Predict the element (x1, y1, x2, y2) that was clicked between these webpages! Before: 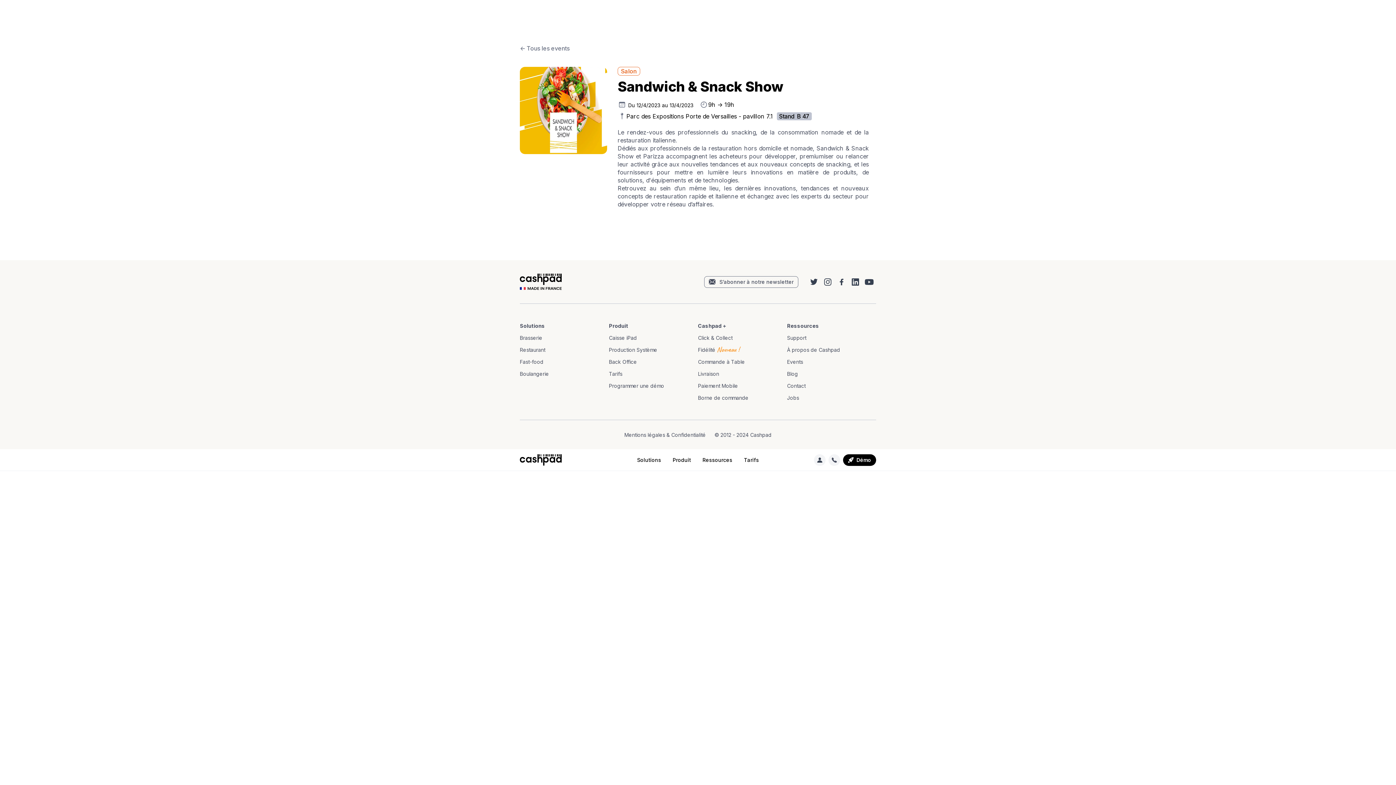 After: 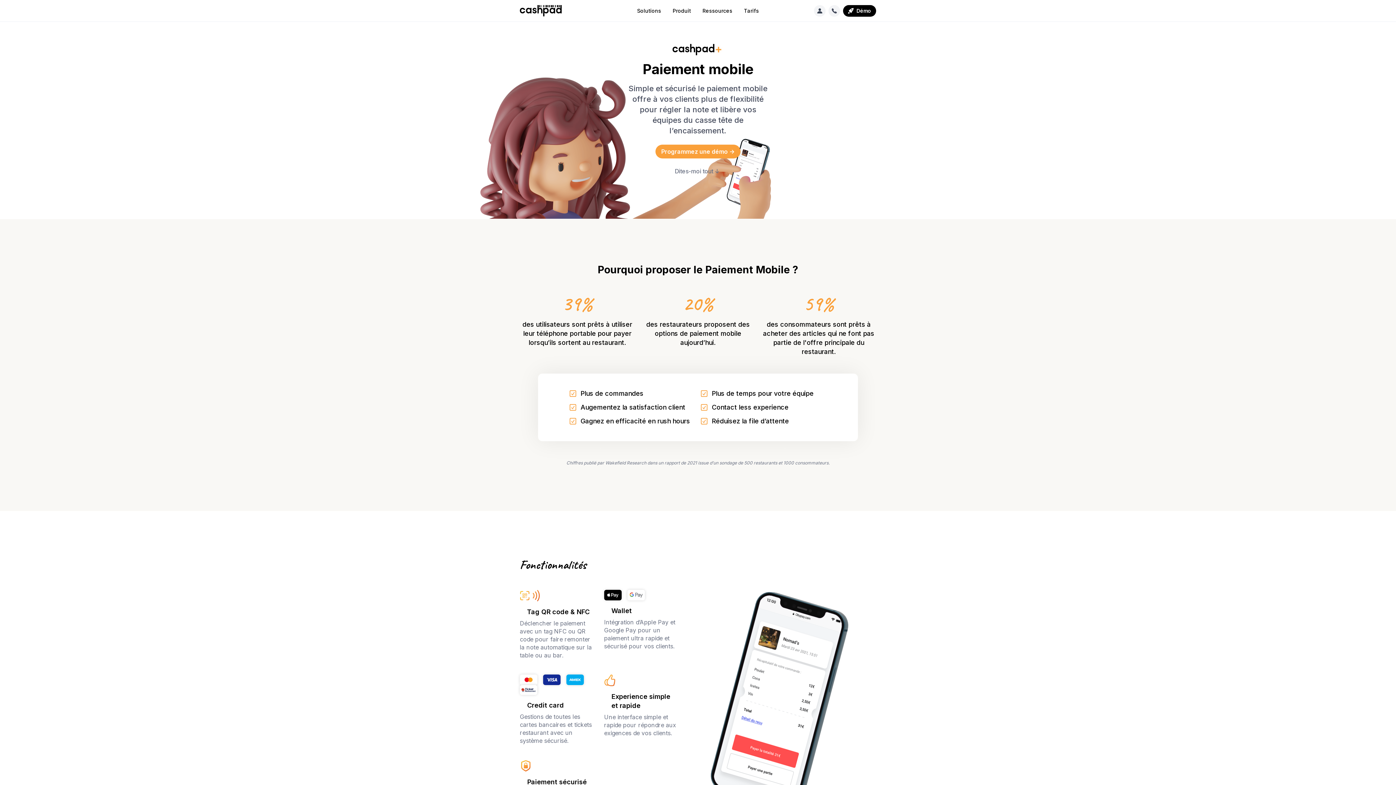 Action: bbox: (698, 380, 787, 392) label: Paiement Mobile